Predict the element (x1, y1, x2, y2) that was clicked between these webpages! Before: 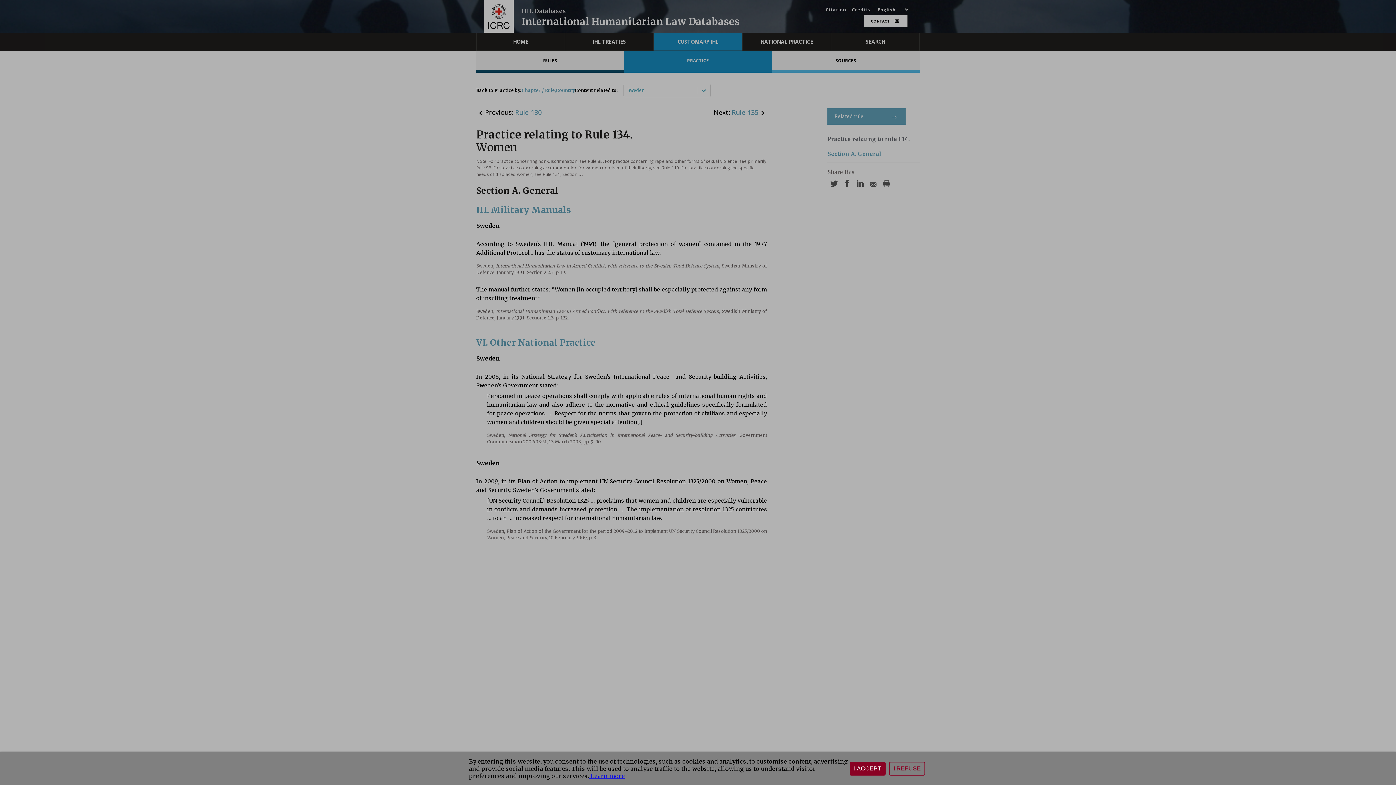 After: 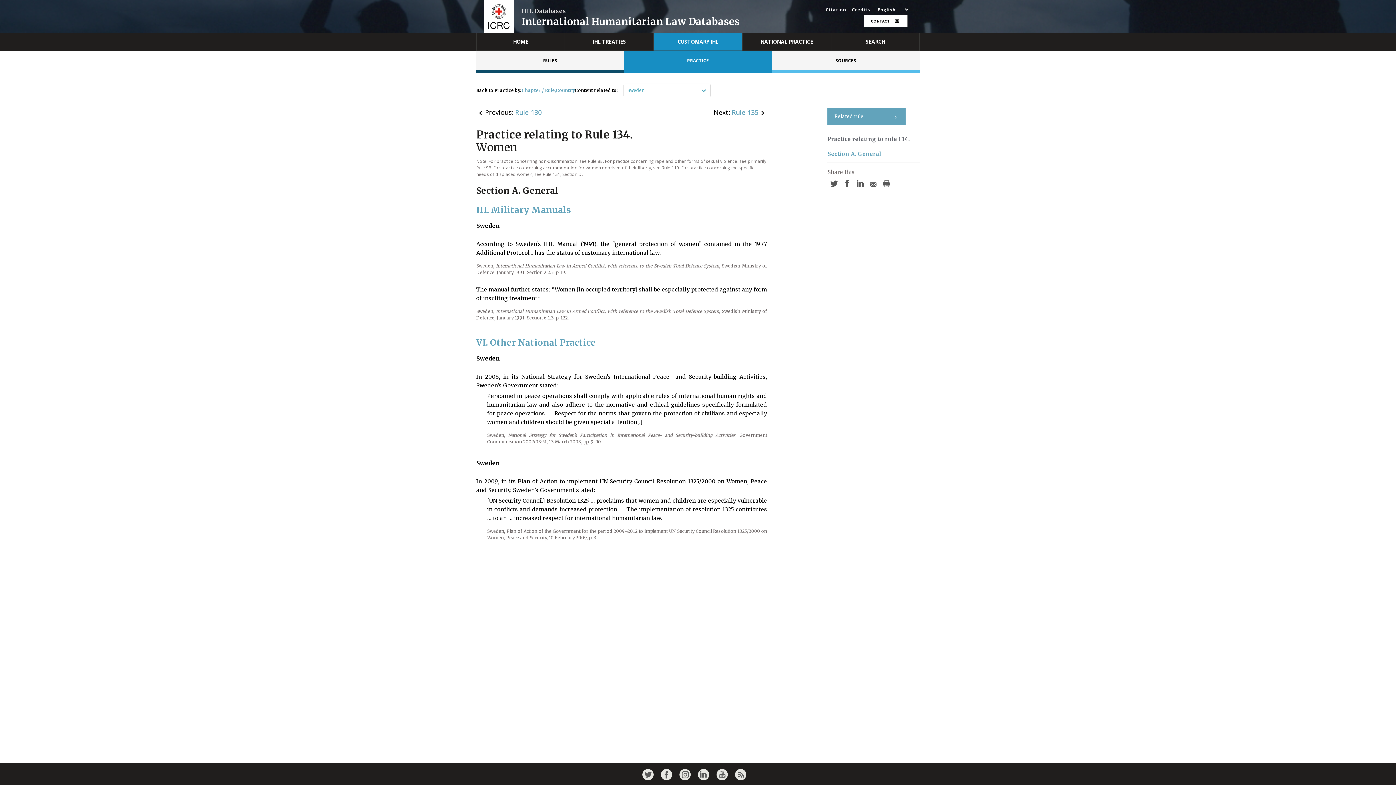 Action: label: I REFUSE bbox: (889, 762, 925, 776)